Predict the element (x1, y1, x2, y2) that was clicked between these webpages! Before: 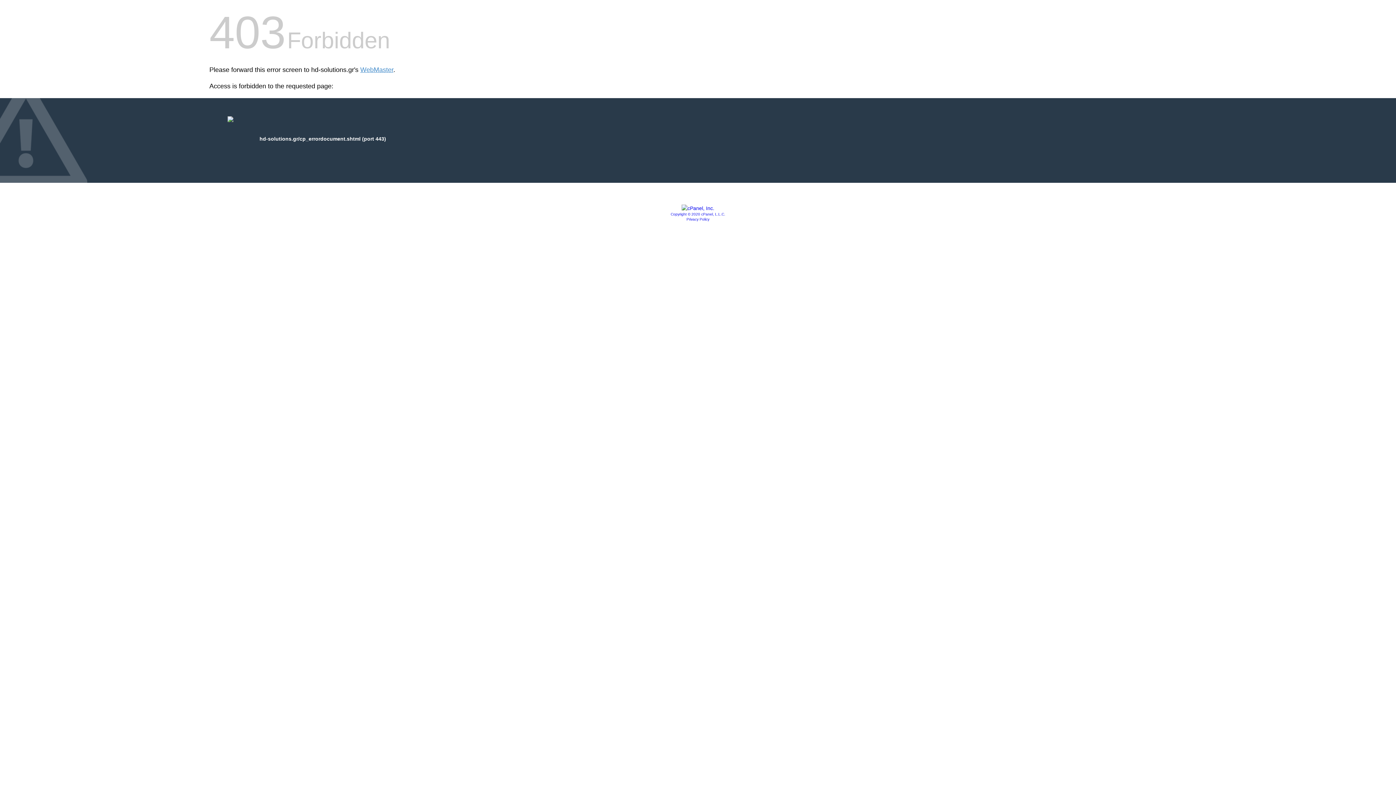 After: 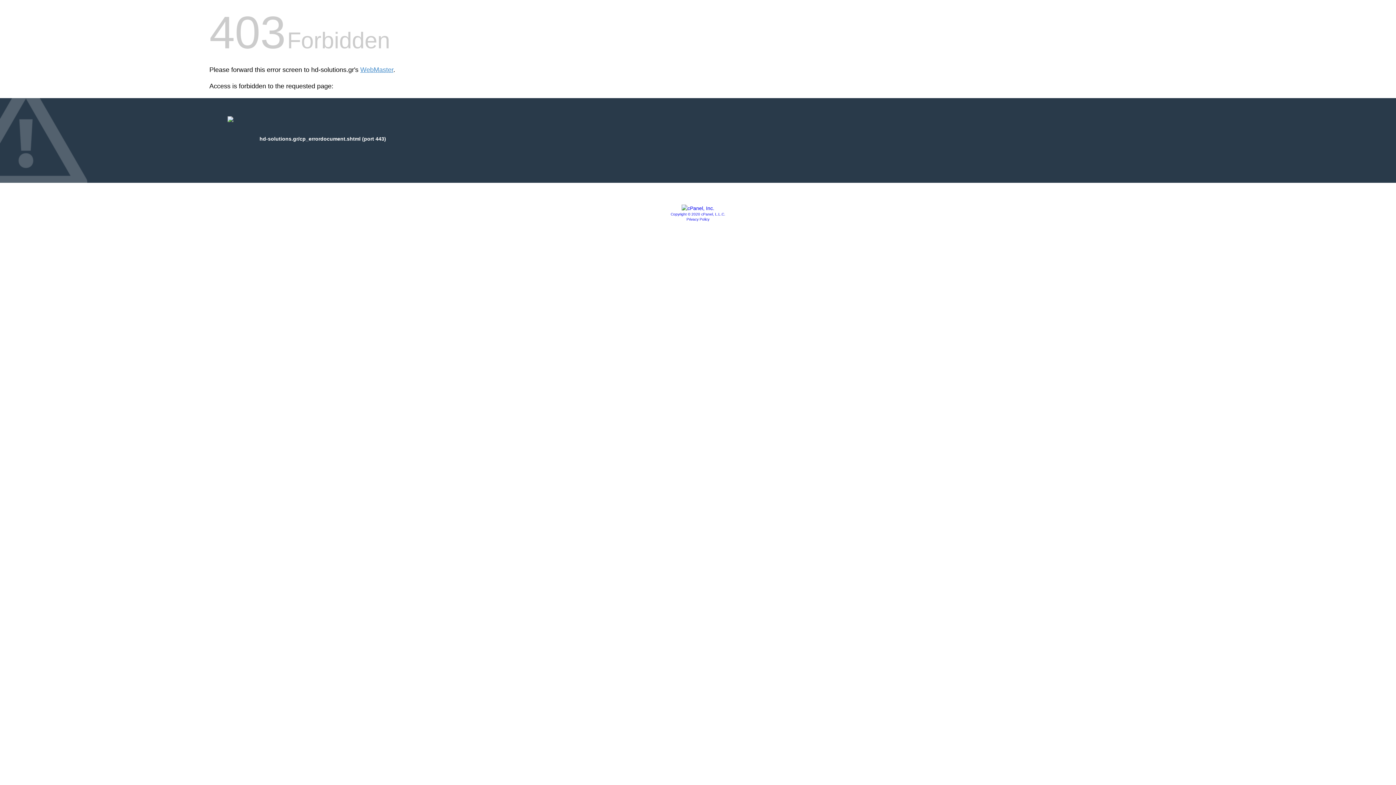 Action: bbox: (681, 205, 714, 211)